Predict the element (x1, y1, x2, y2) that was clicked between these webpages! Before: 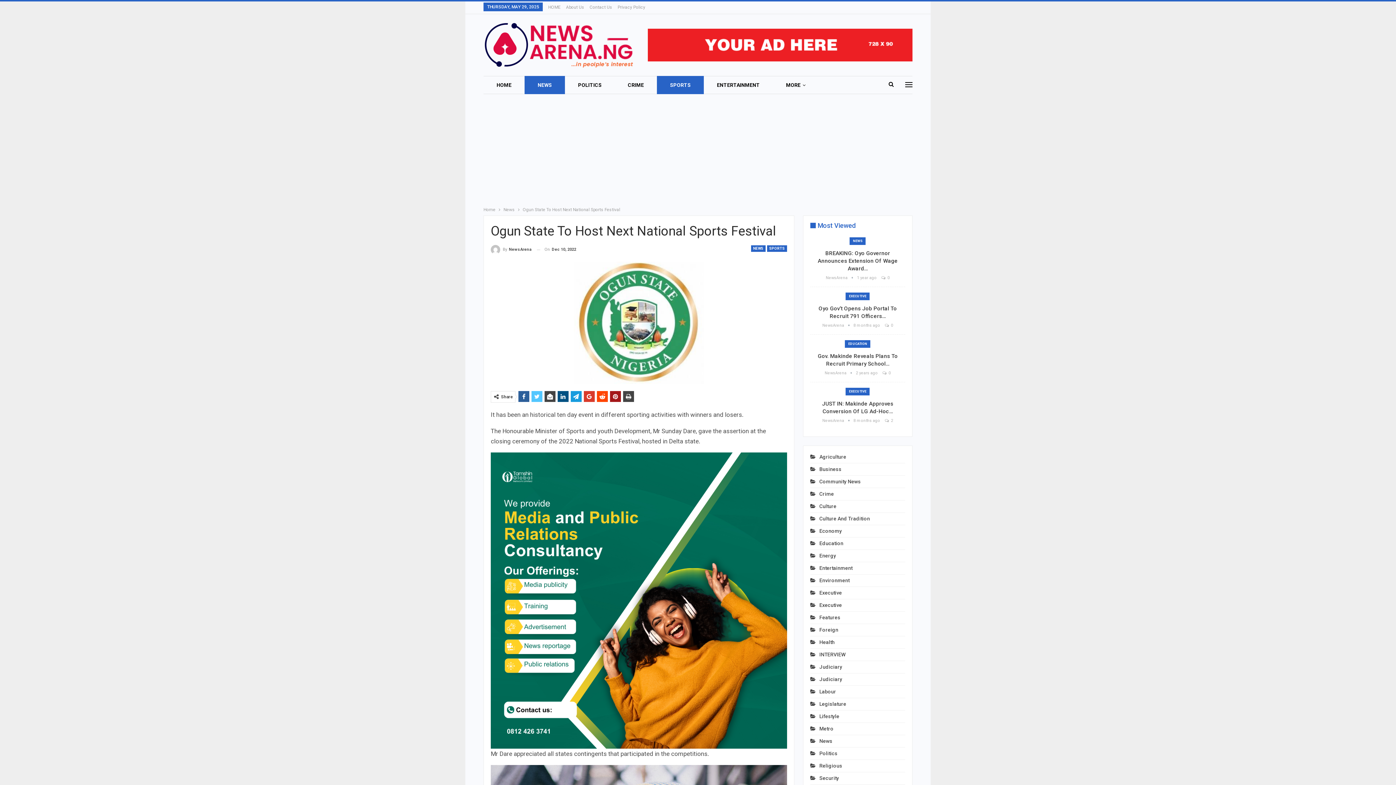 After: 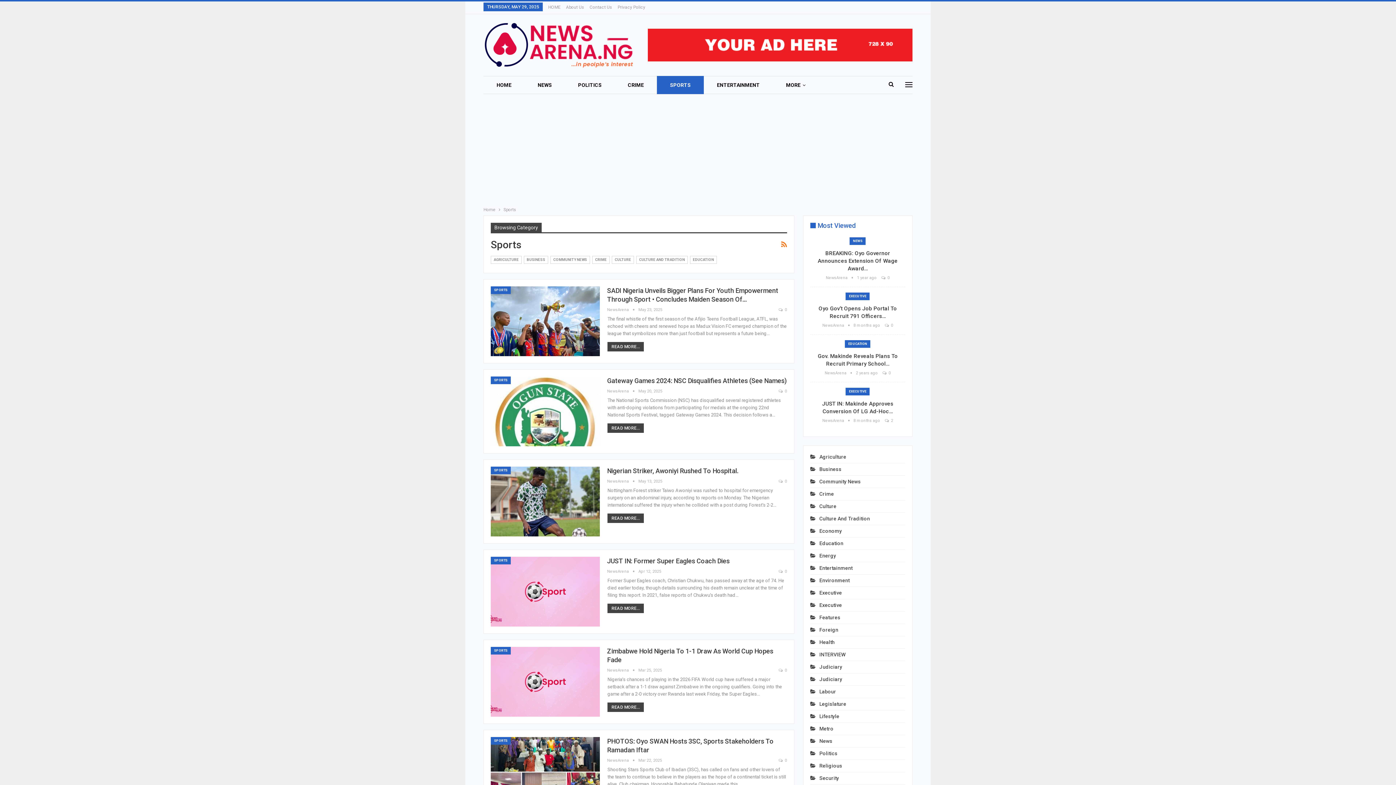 Action: label: SPORTS bbox: (657, 76, 704, 94)